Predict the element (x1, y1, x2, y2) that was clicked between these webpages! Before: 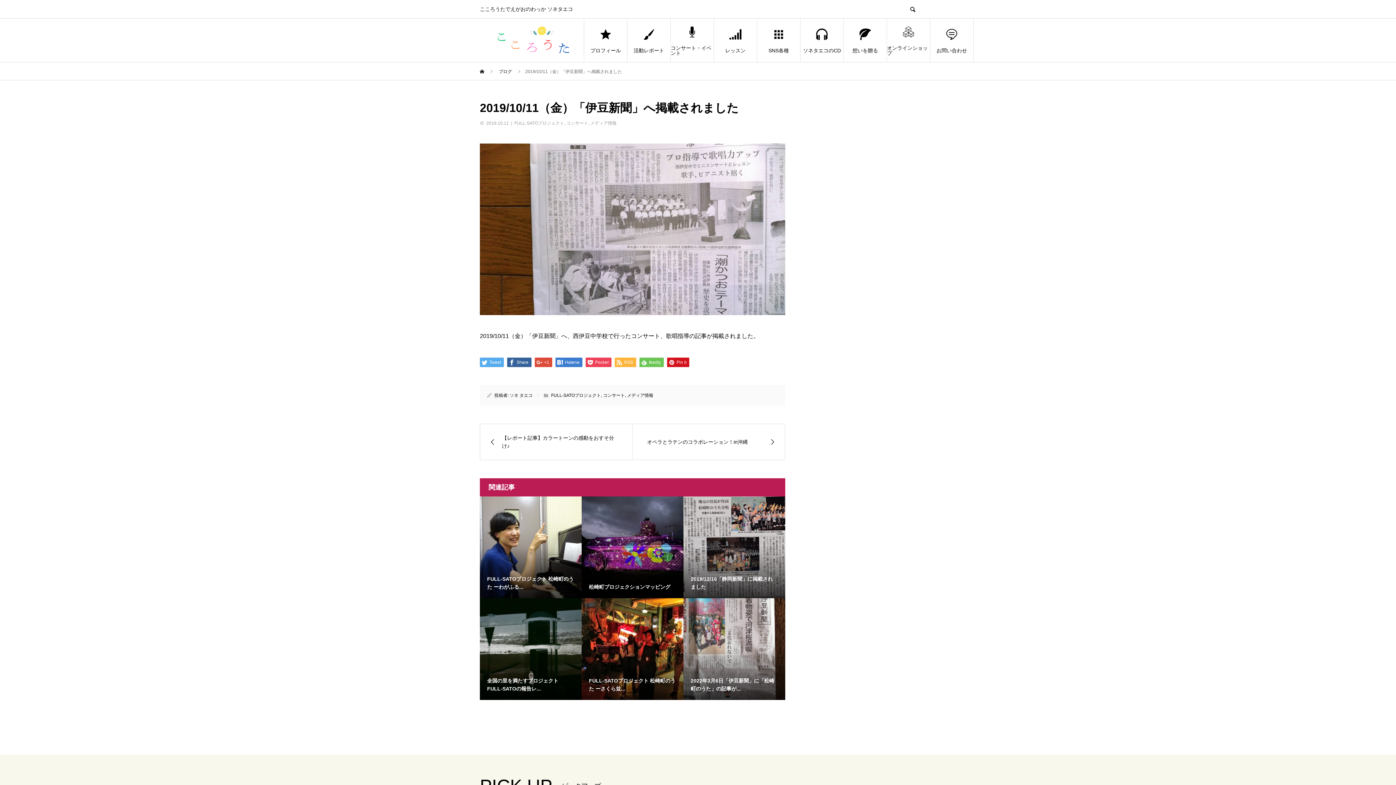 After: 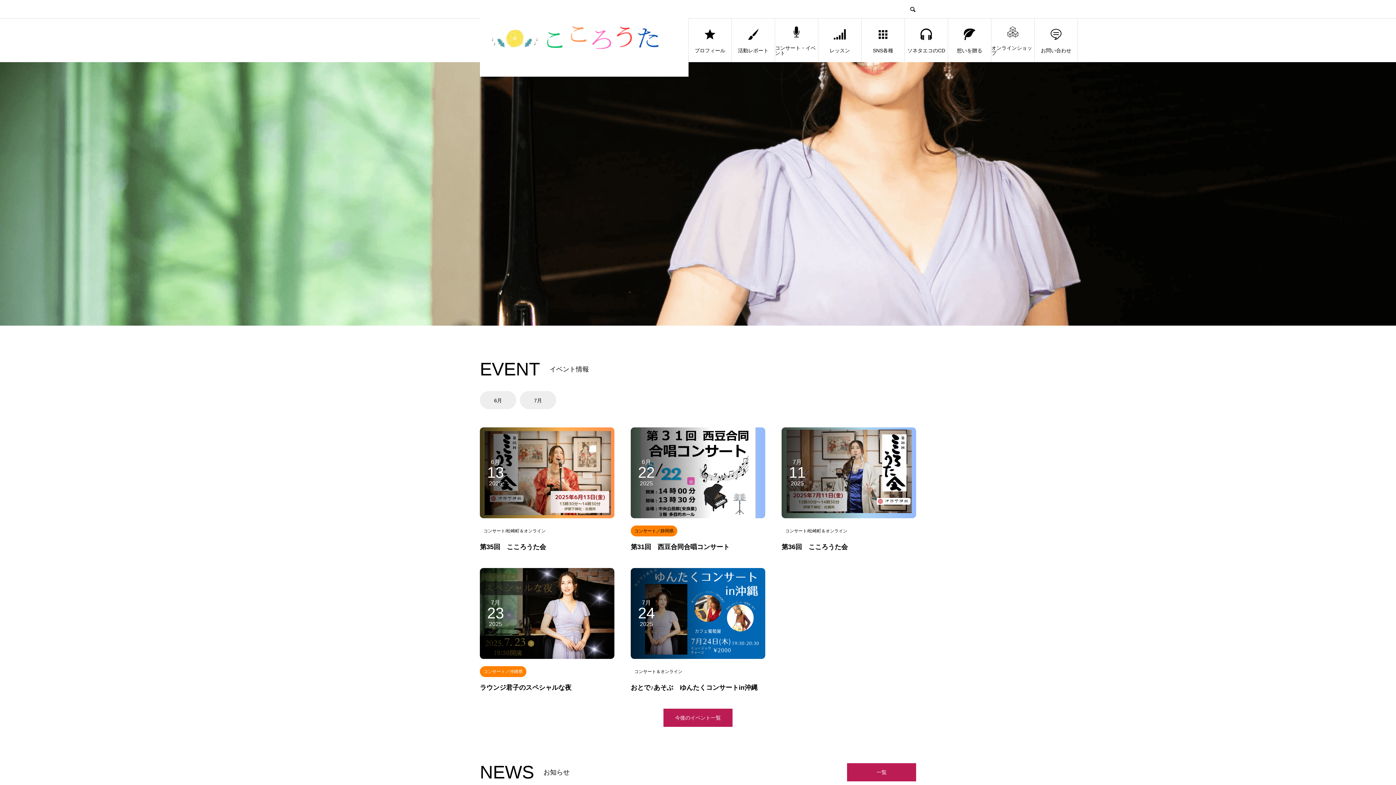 Action: bbox: (480, 69, 485, 74) label:  